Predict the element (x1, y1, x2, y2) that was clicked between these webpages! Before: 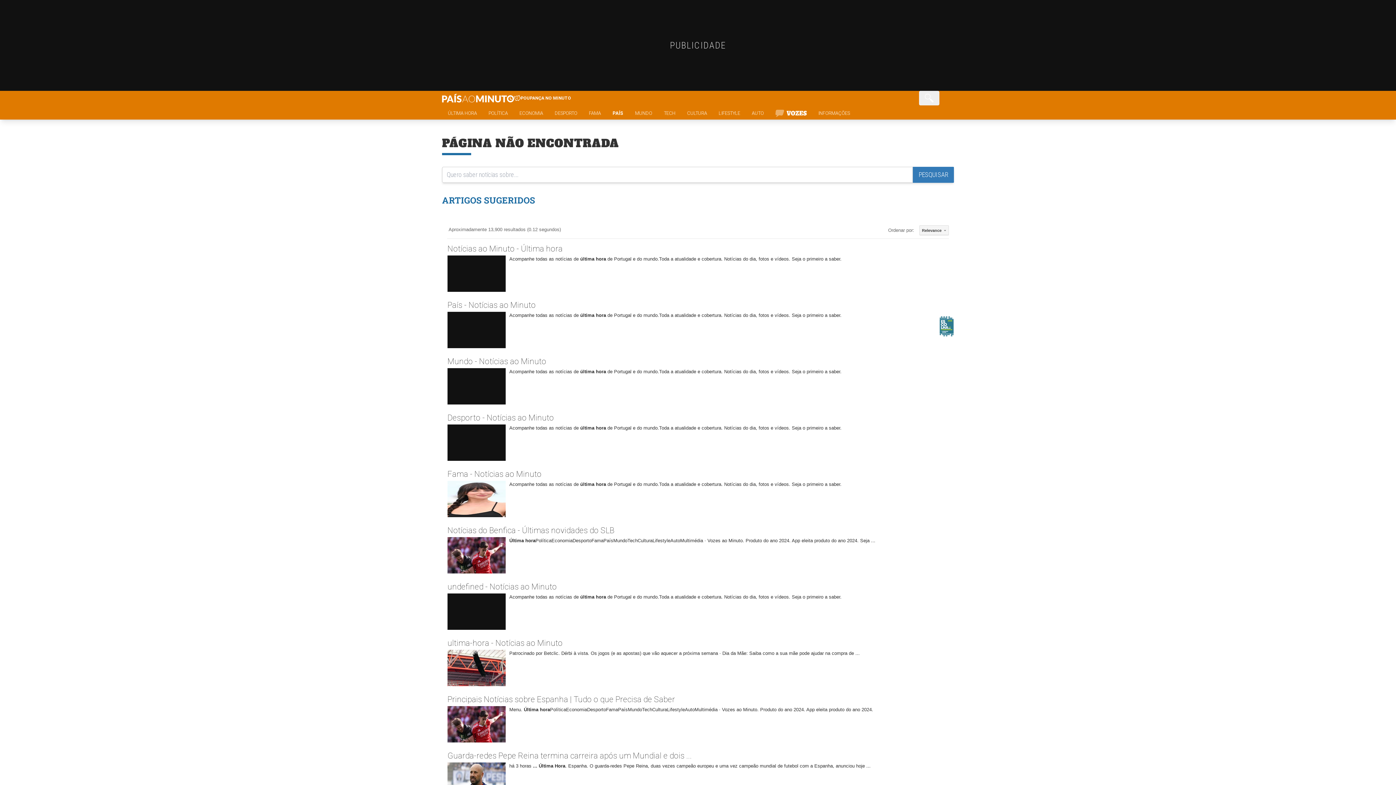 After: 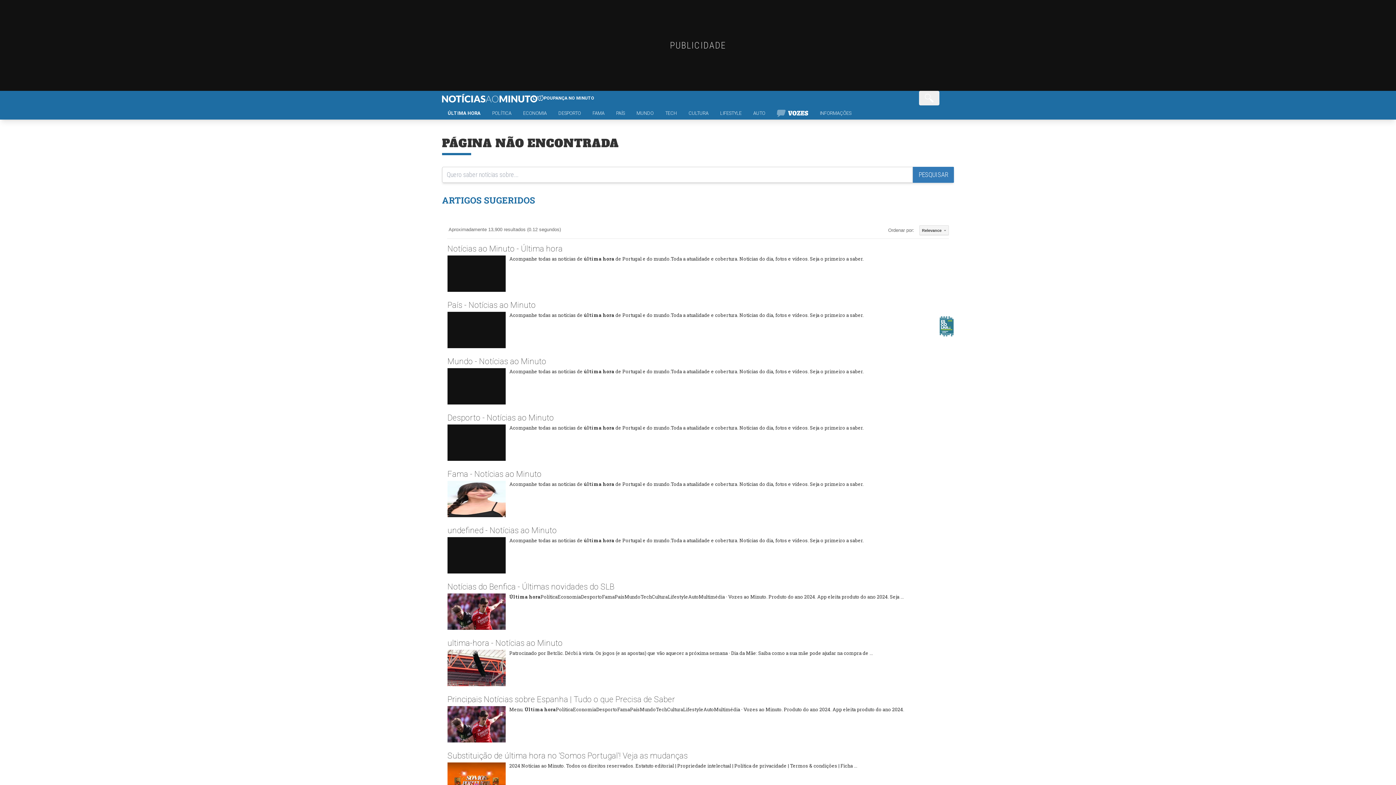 Action: bbox: (913, 166, 954, 182) label: PESQUISAR